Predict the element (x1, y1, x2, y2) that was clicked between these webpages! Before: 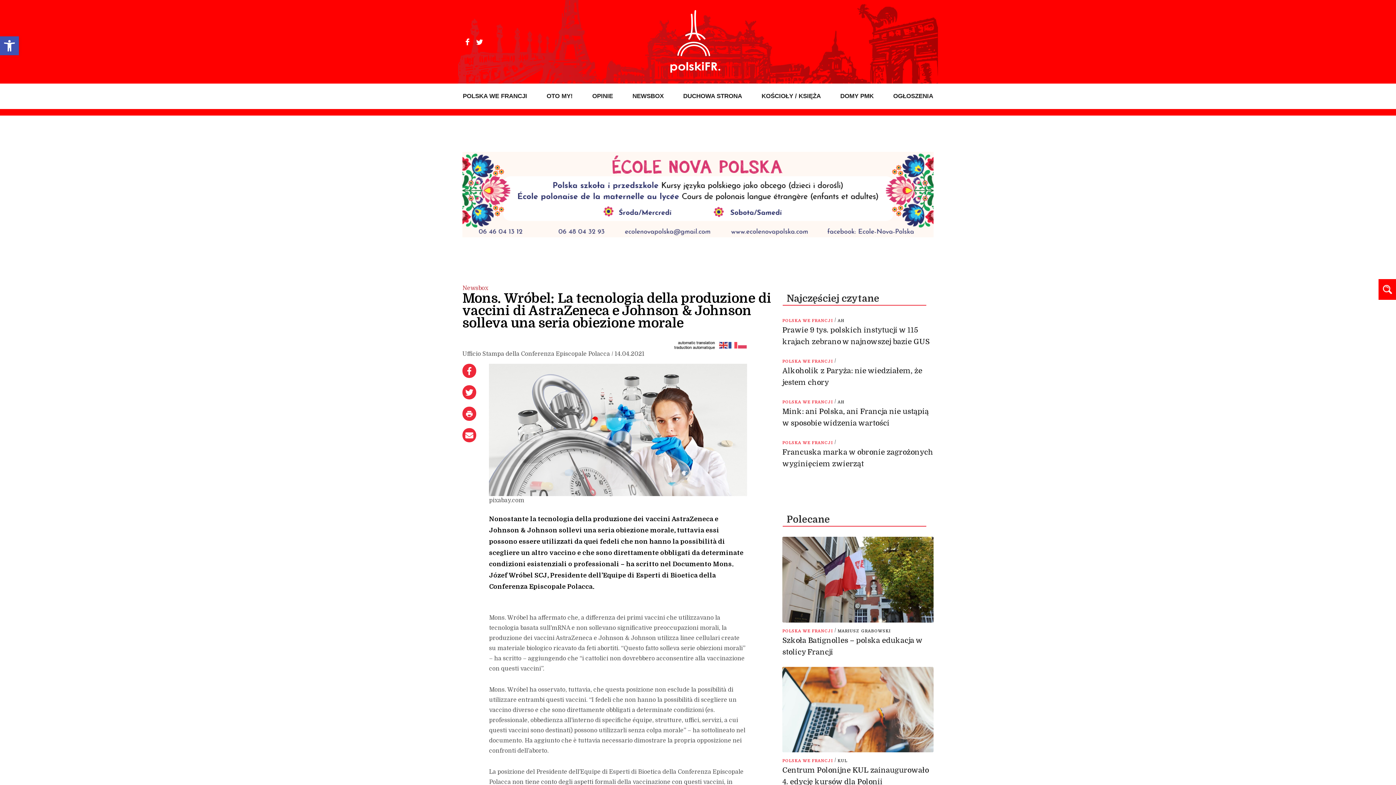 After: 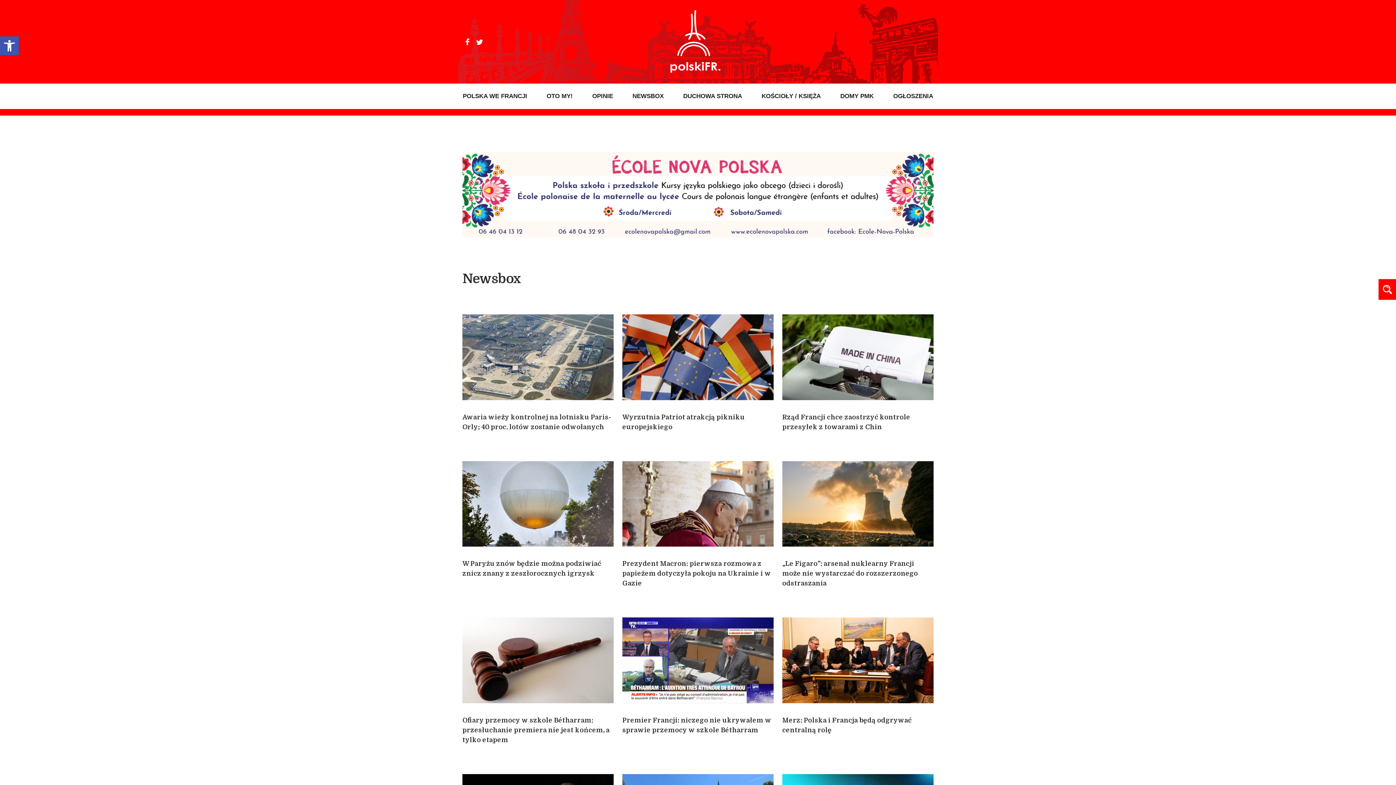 Action: bbox: (632, 83, 664, 109) label: NEWSBOX